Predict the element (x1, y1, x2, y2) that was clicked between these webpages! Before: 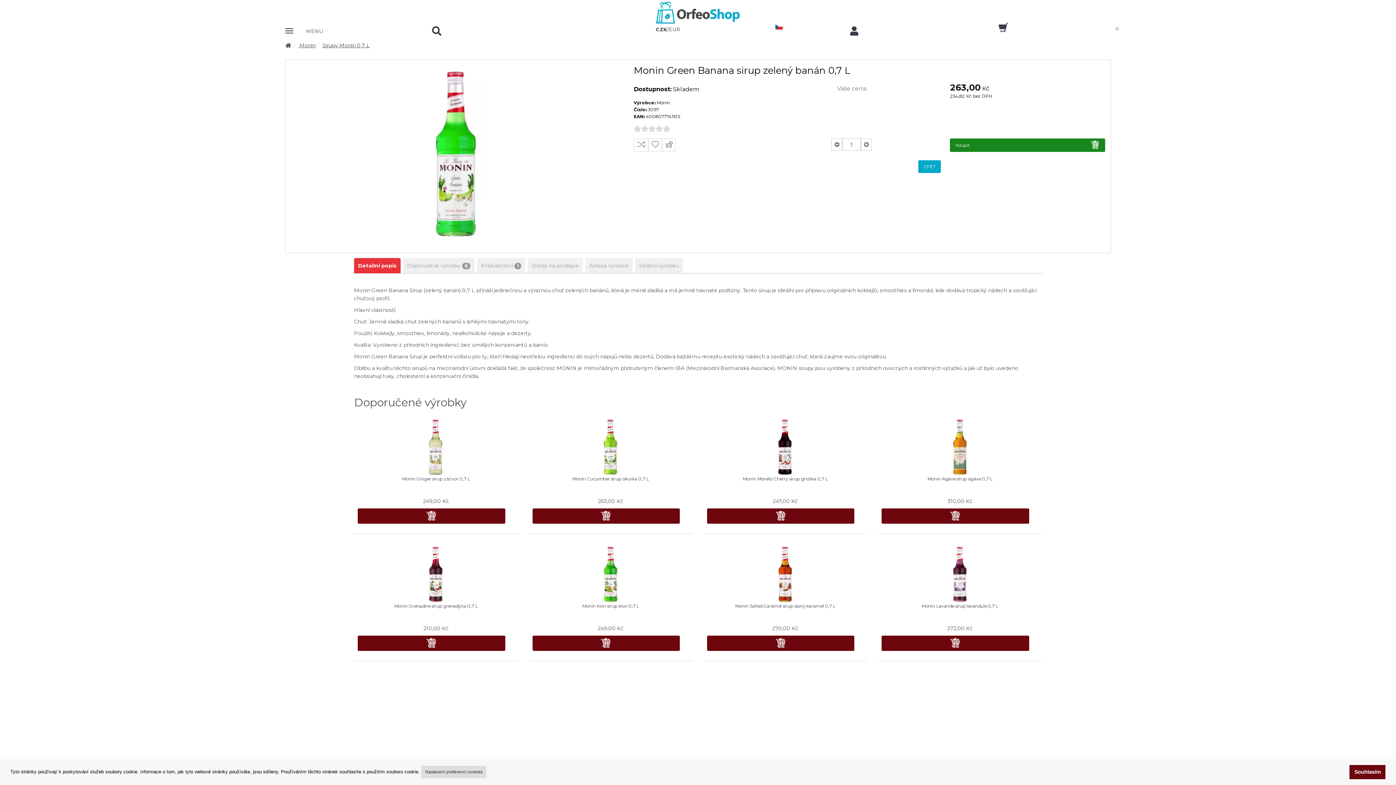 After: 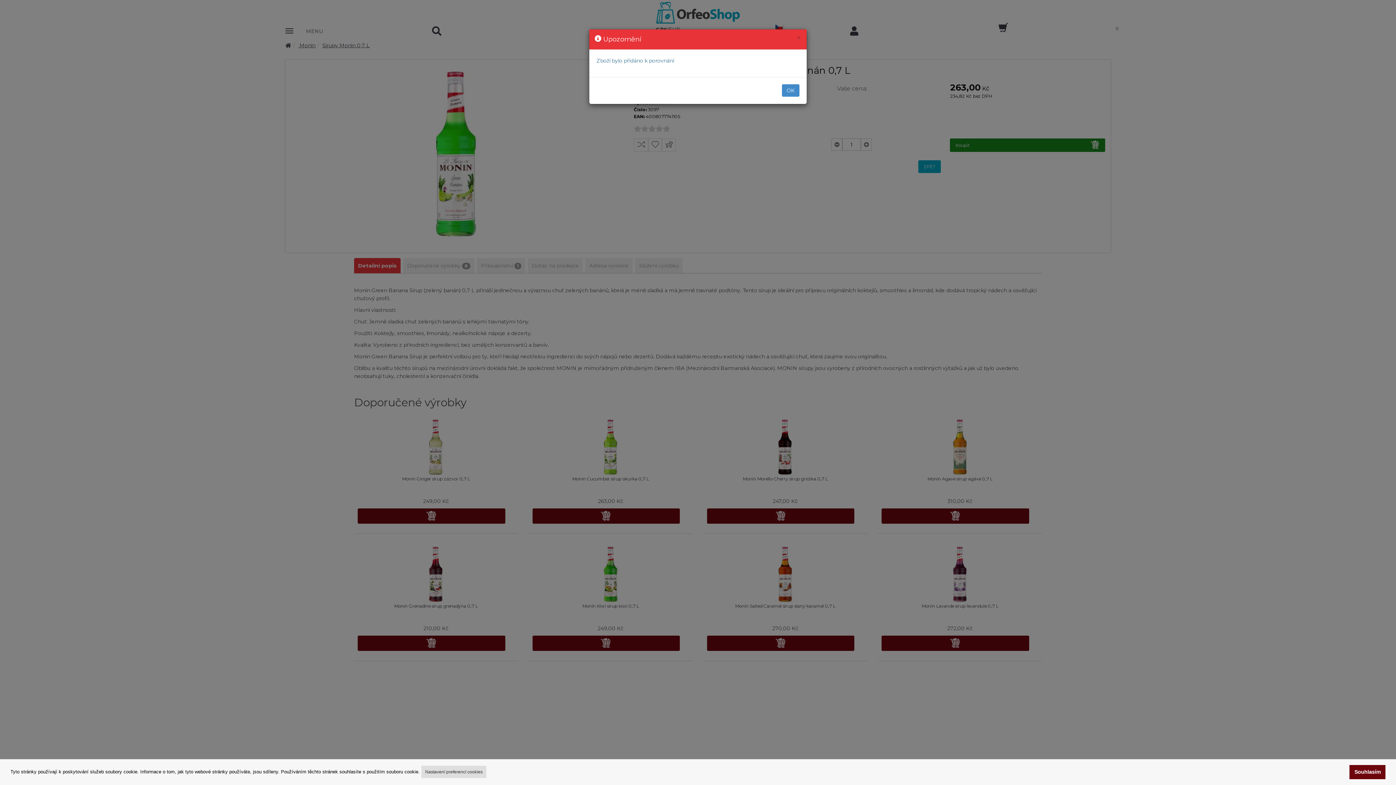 Action: bbox: (633, 138, 648, 151)